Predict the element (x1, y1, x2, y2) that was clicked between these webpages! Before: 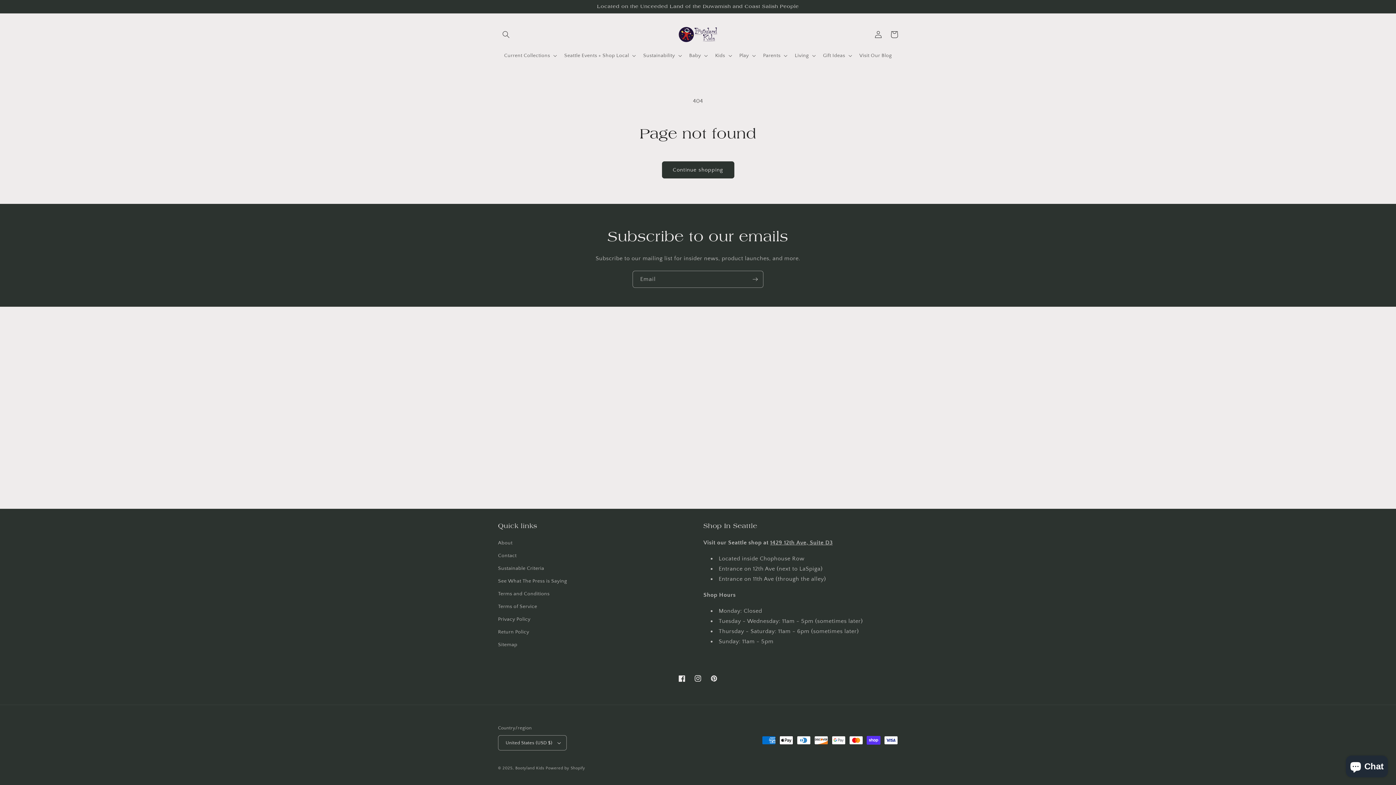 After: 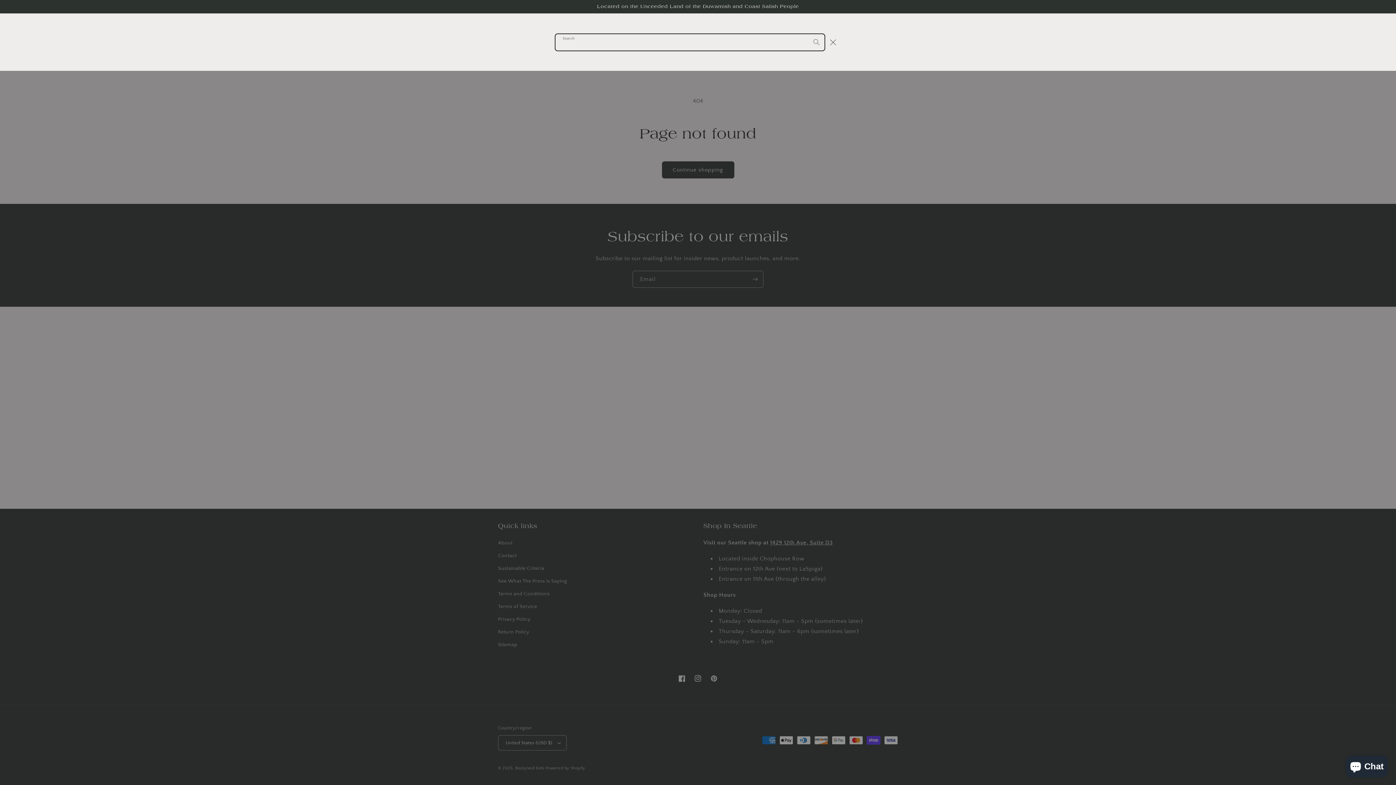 Action: label: Search bbox: (498, 26, 514, 42)